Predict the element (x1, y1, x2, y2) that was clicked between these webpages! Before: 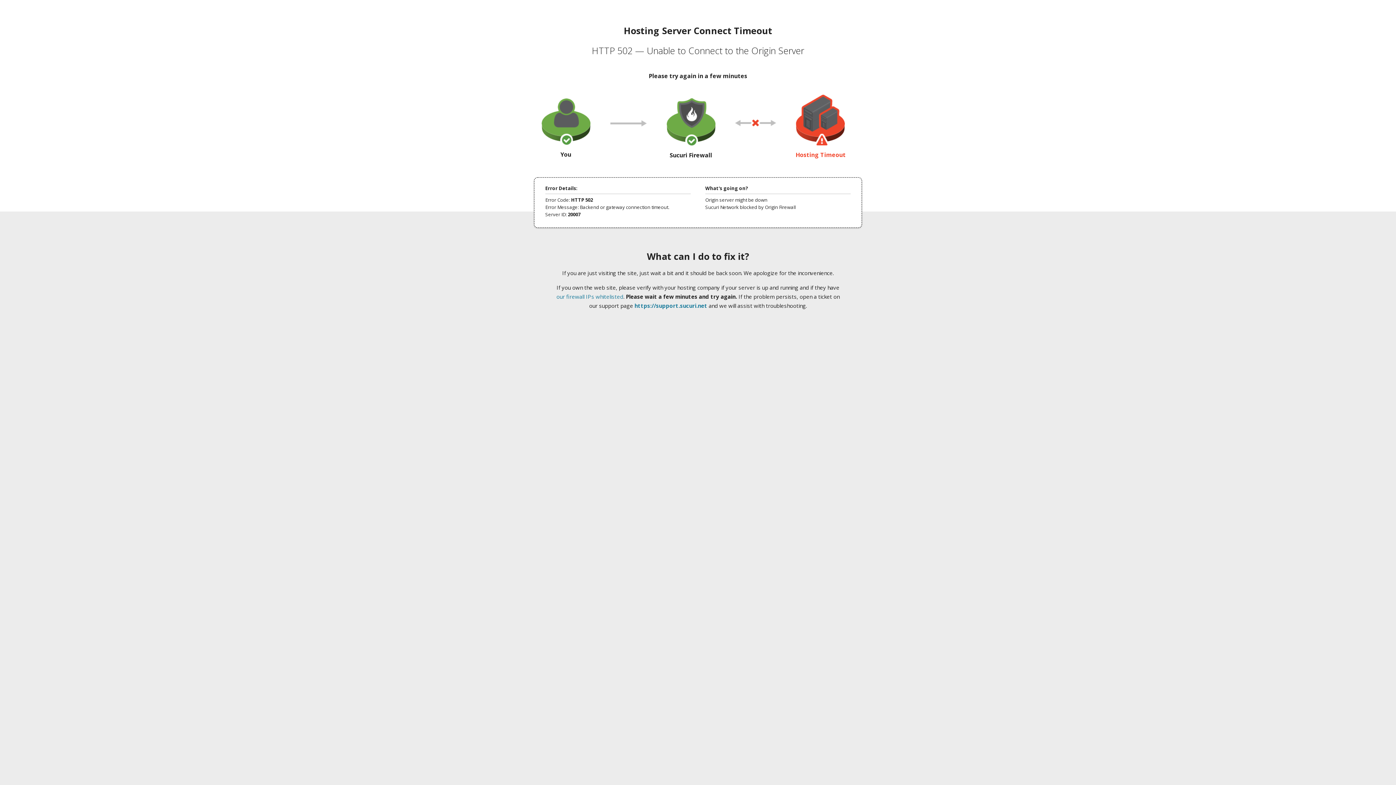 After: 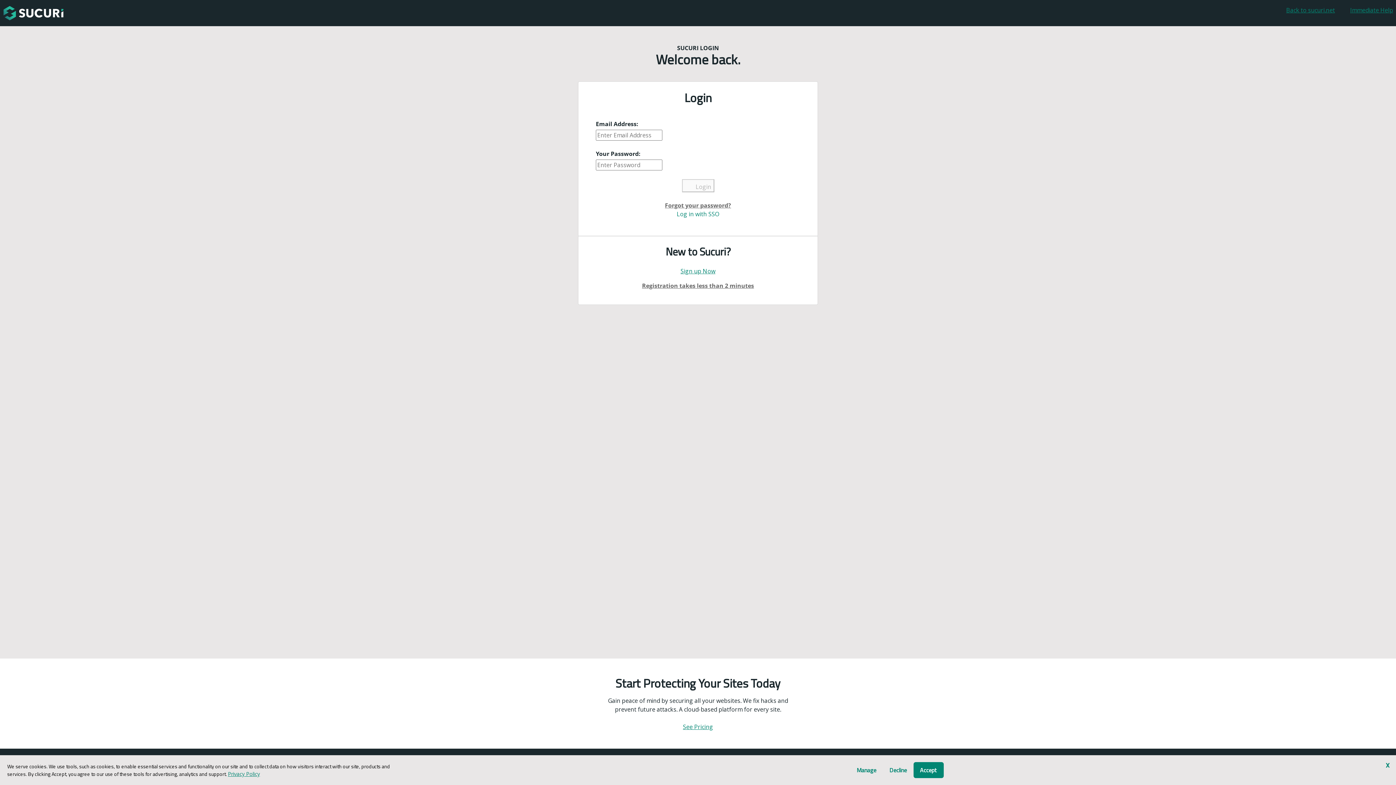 Action: bbox: (634, 302, 707, 309) label: https://support.sucuri.net